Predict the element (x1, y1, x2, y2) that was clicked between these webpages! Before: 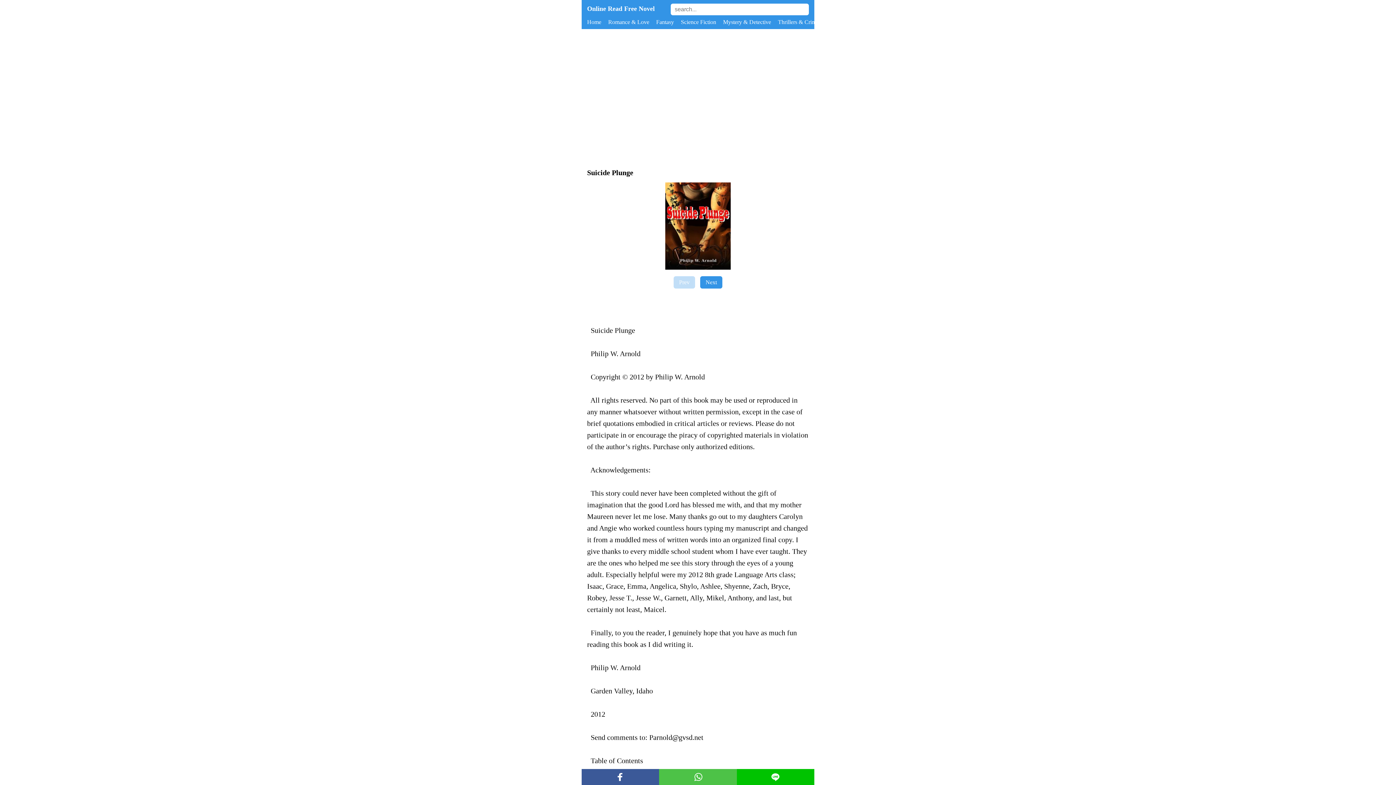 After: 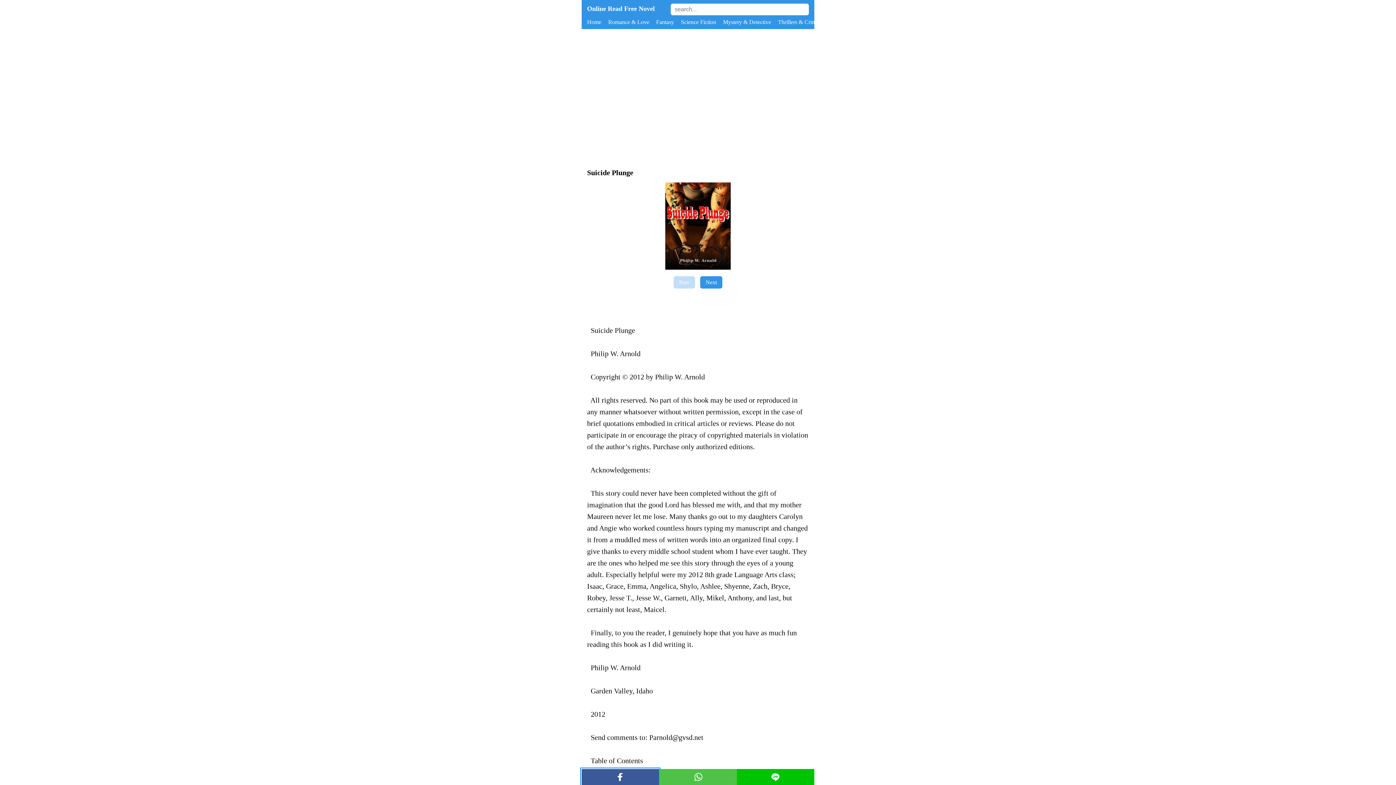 Action: label: Share by facebook bbox: (581, 769, 659, 785)